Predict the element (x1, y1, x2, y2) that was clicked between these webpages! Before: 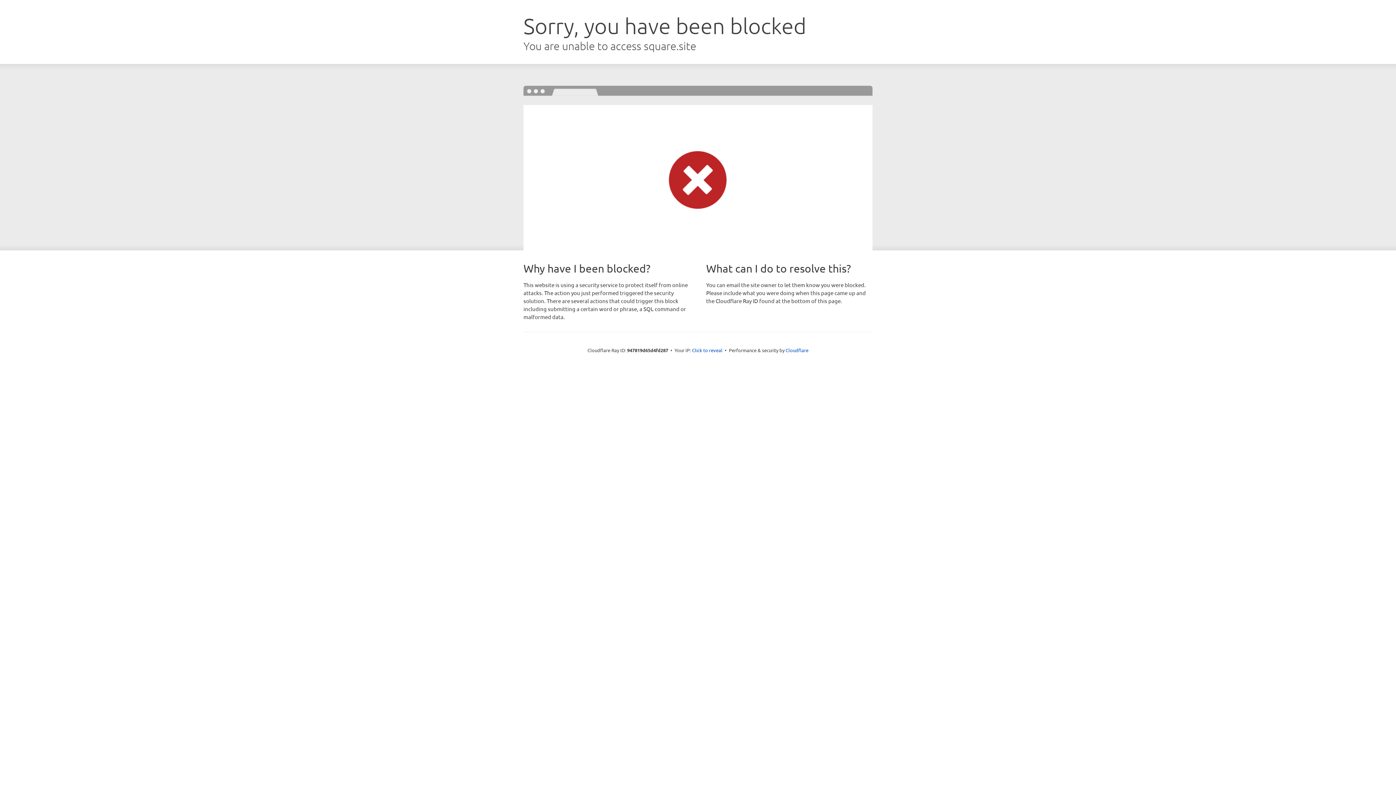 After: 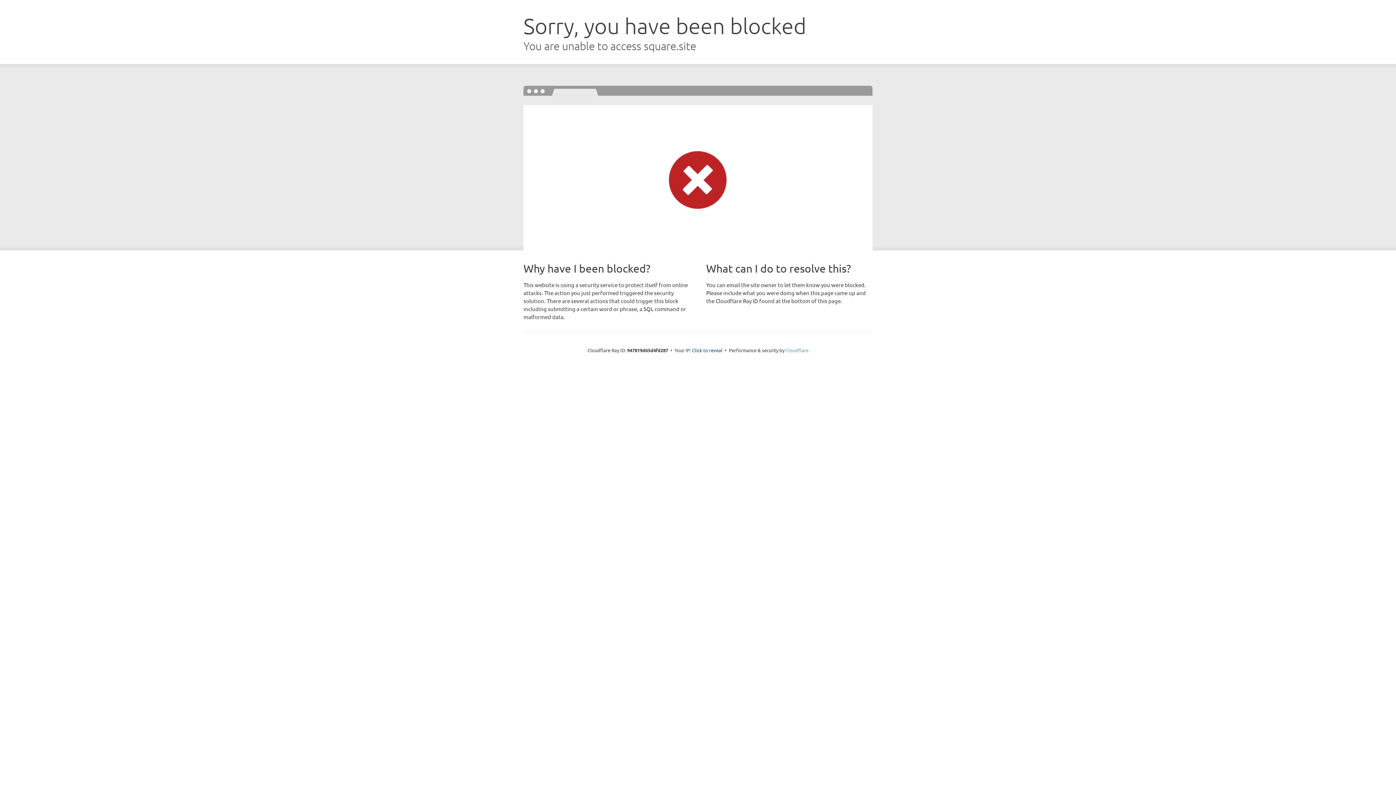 Action: label: Cloudflare bbox: (785, 347, 808, 353)